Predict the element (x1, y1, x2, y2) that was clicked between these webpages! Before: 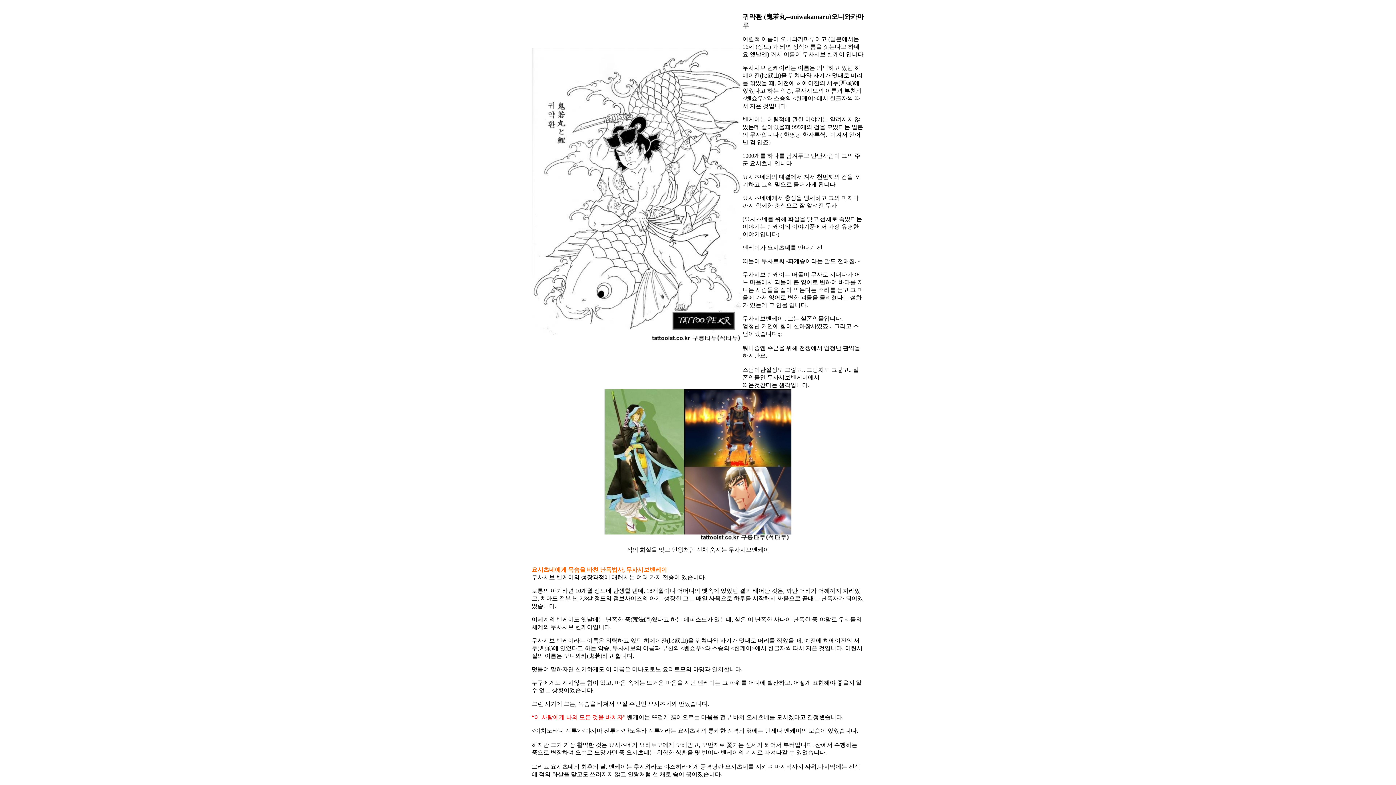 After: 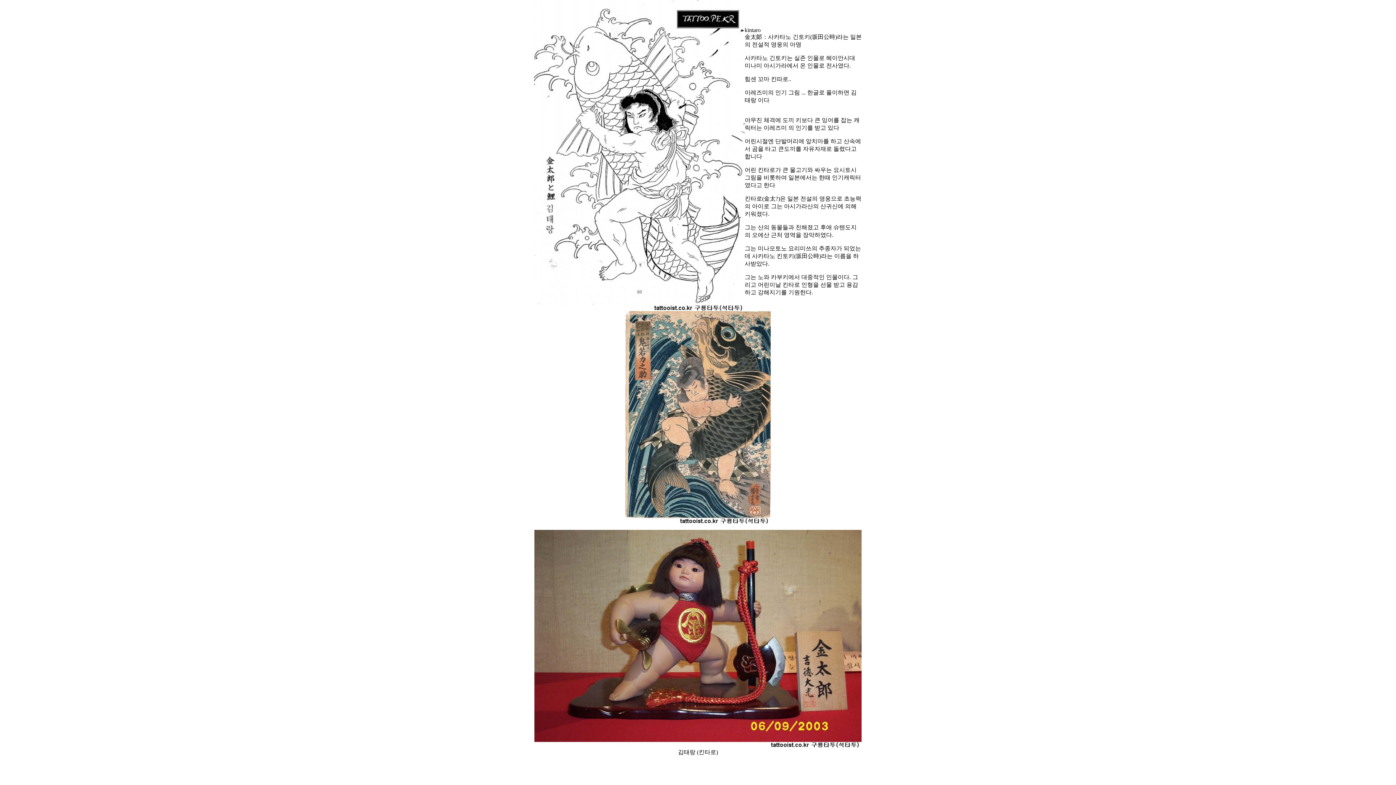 Action: bbox: (531, 336, 742, 342)